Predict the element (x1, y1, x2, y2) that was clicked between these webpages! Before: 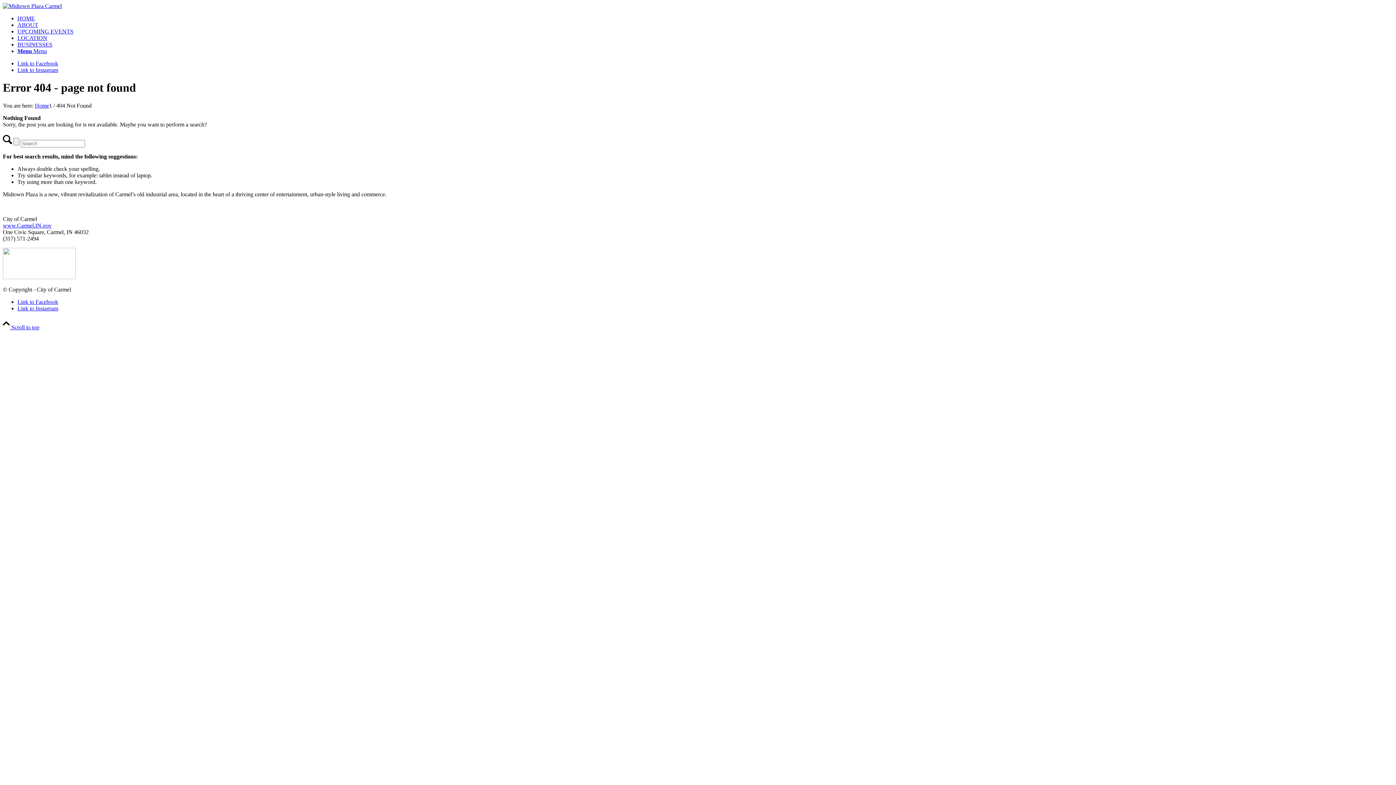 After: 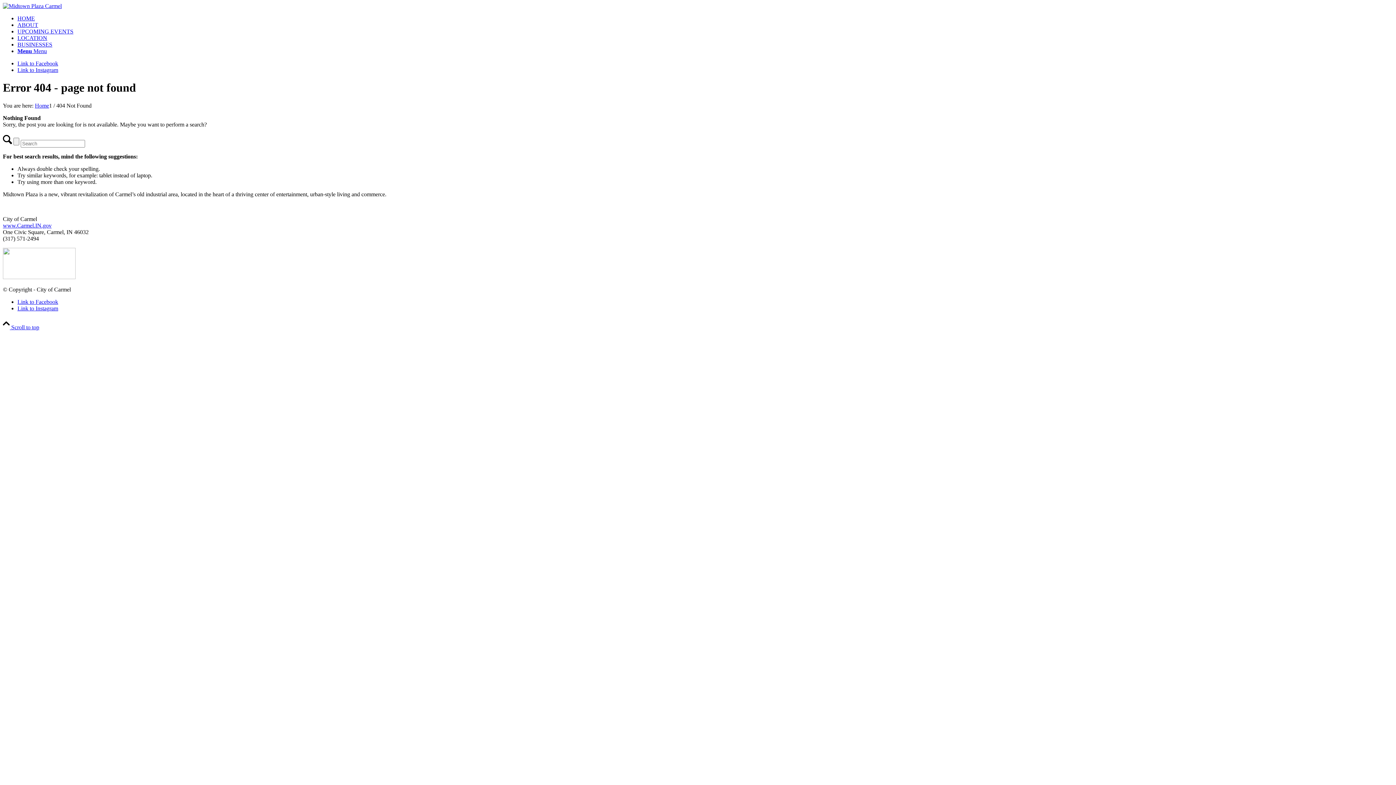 Action: bbox: (17, 298, 58, 305) label: Link to Facebook